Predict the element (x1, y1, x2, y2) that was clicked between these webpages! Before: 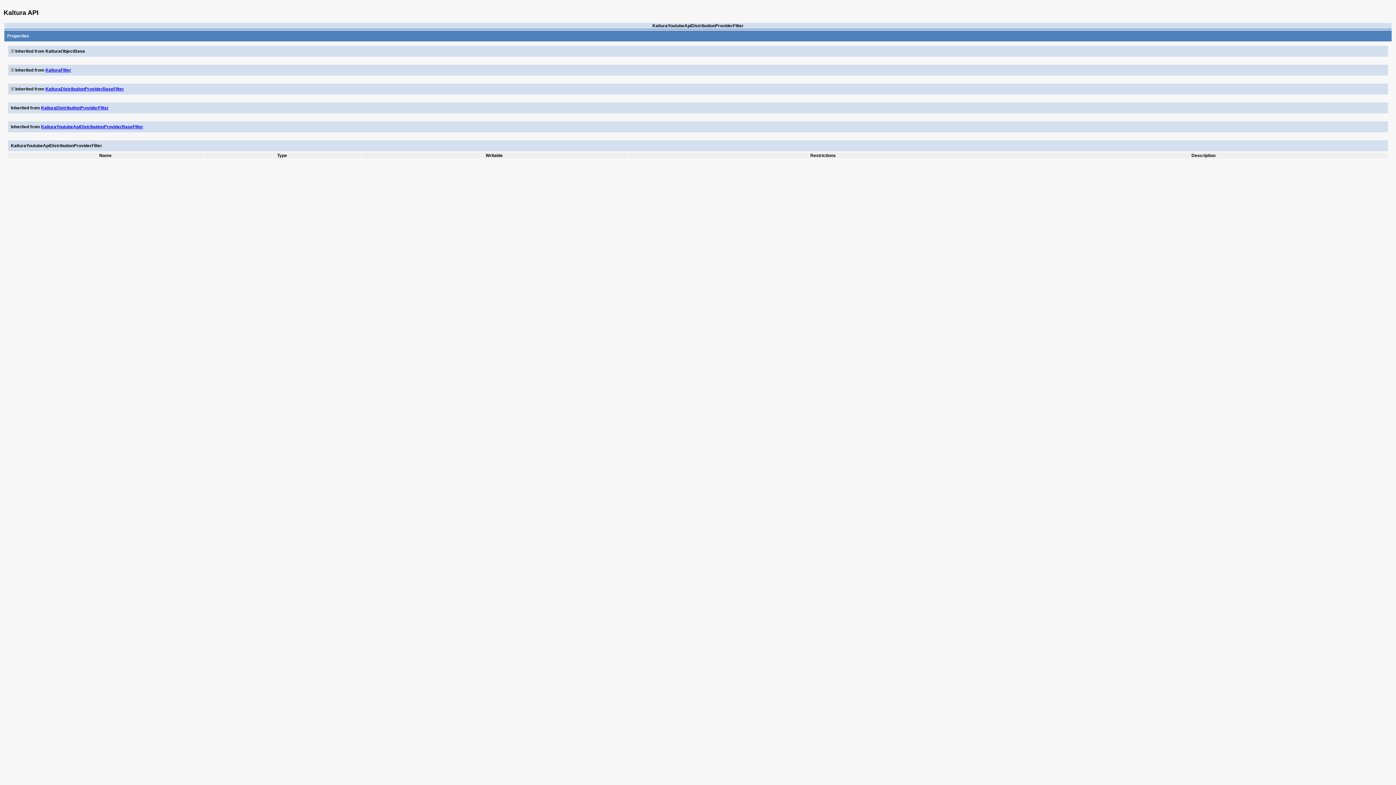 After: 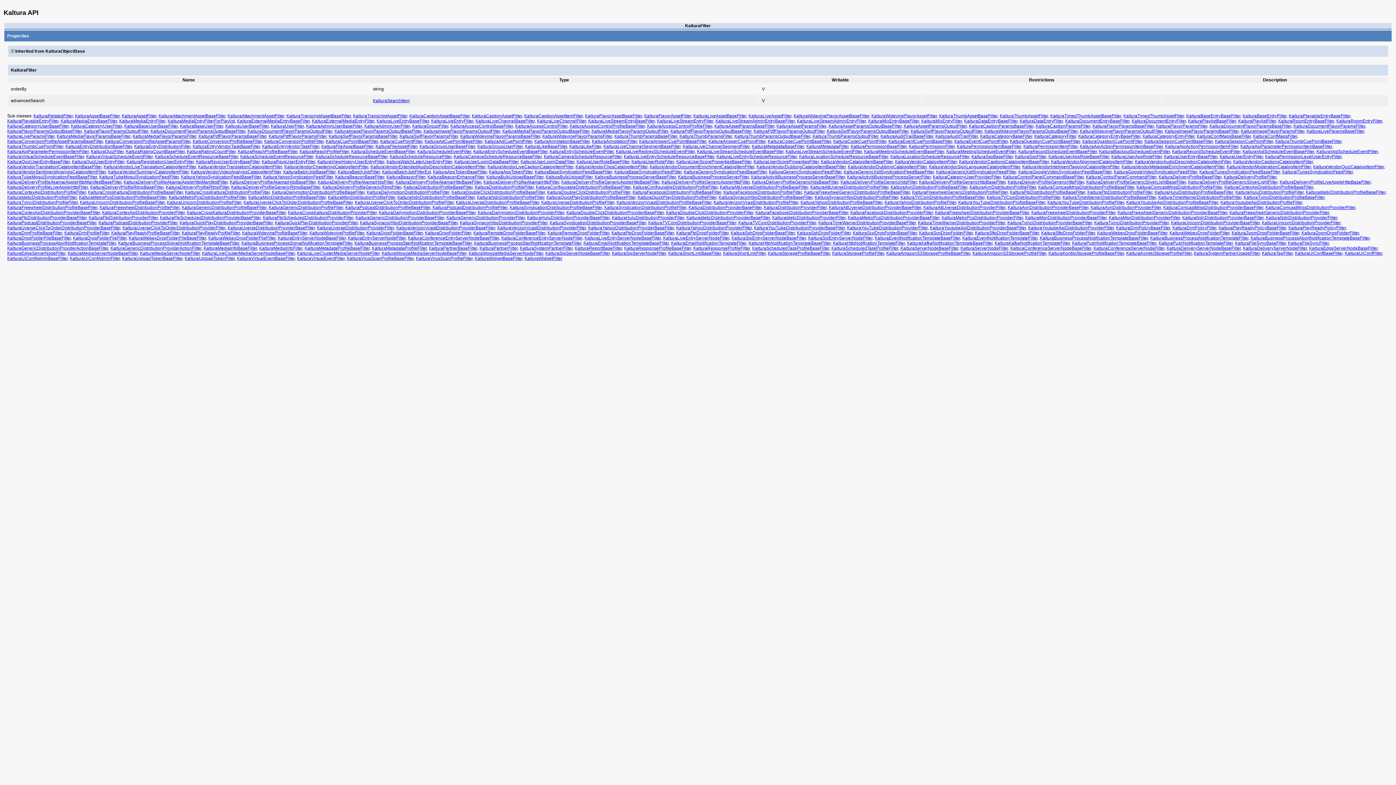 Action: label: KalturaFilter bbox: (45, 67, 71, 72)